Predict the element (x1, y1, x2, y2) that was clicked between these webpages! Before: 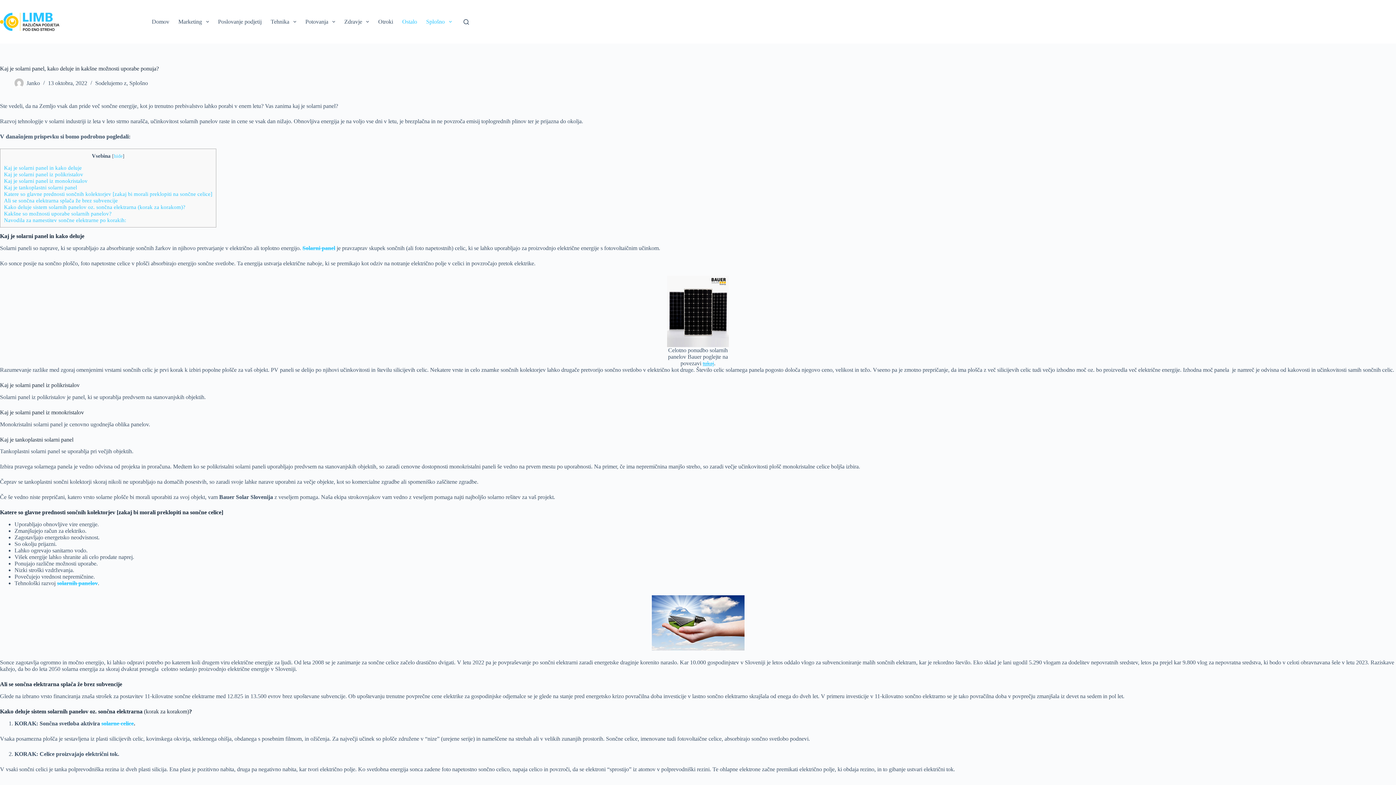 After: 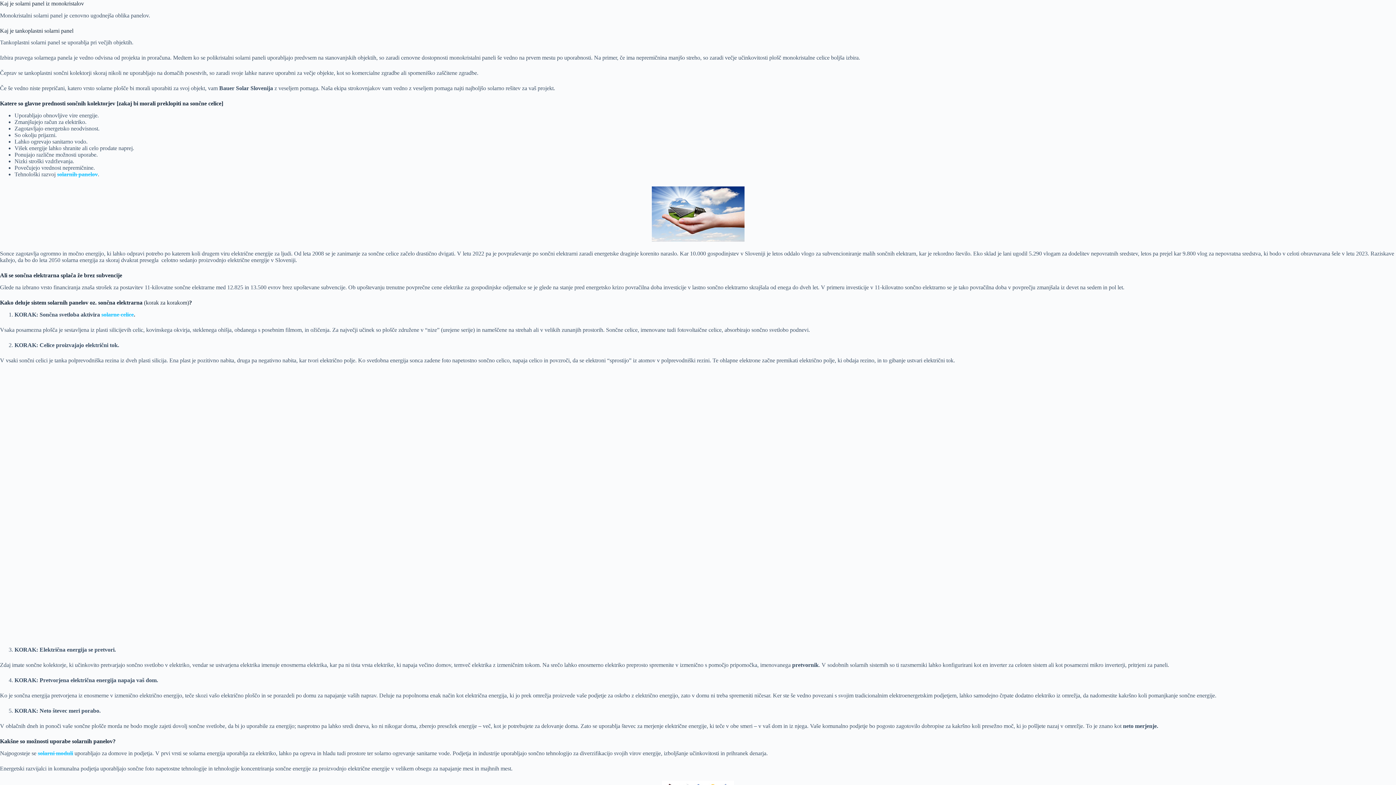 Action: label: Kaj je solarni panel iz monokristalov bbox: (4, 177, 87, 184)